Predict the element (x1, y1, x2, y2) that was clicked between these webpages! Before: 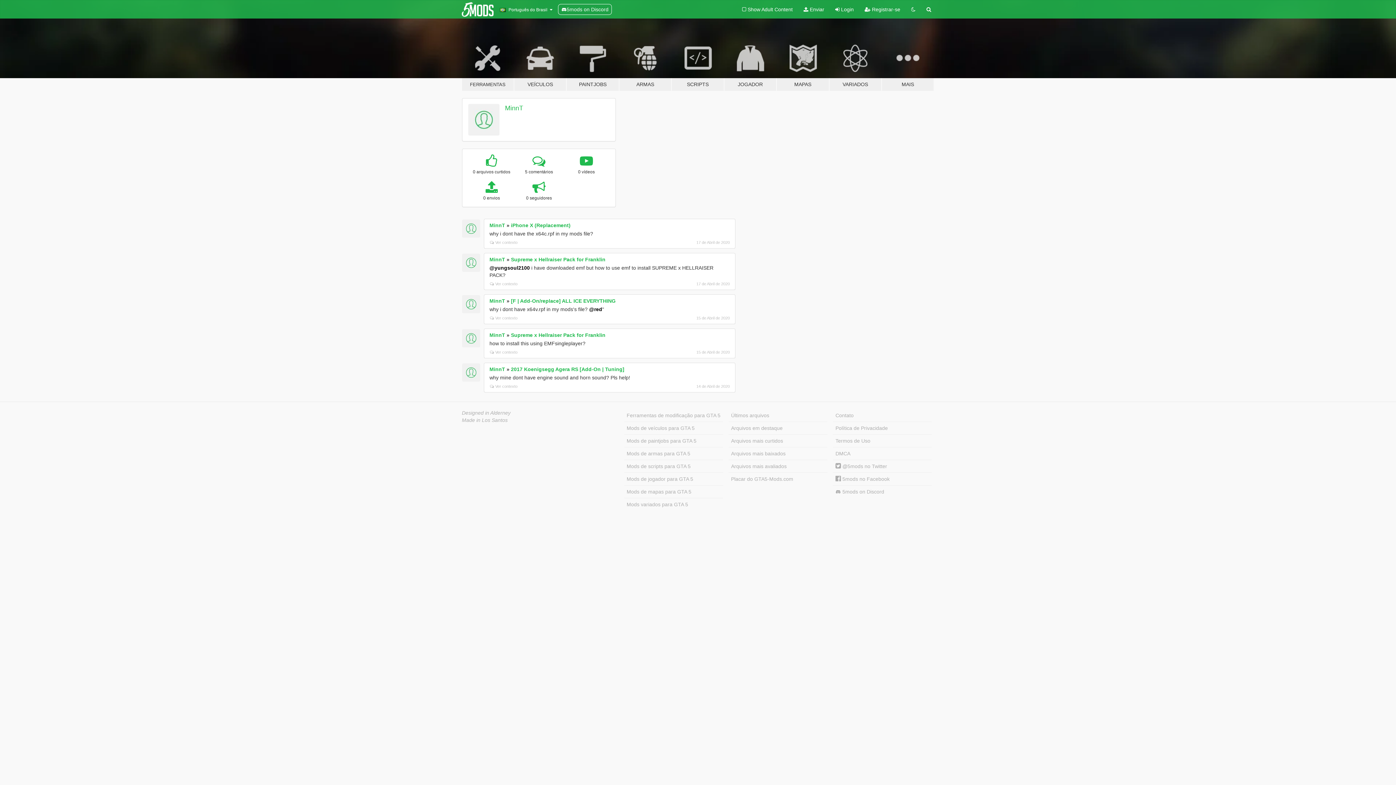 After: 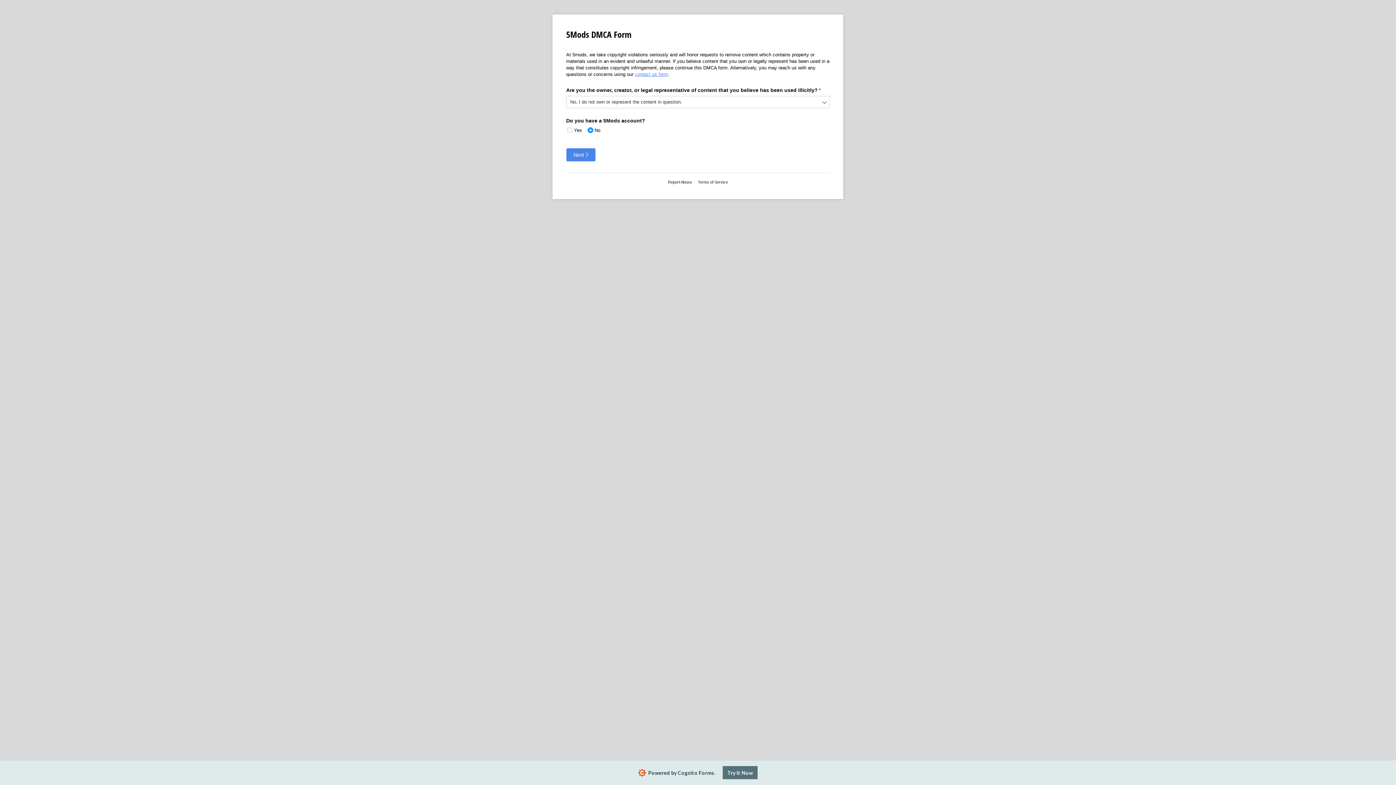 Action: label: DMCA bbox: (833, 447, 932, 460)